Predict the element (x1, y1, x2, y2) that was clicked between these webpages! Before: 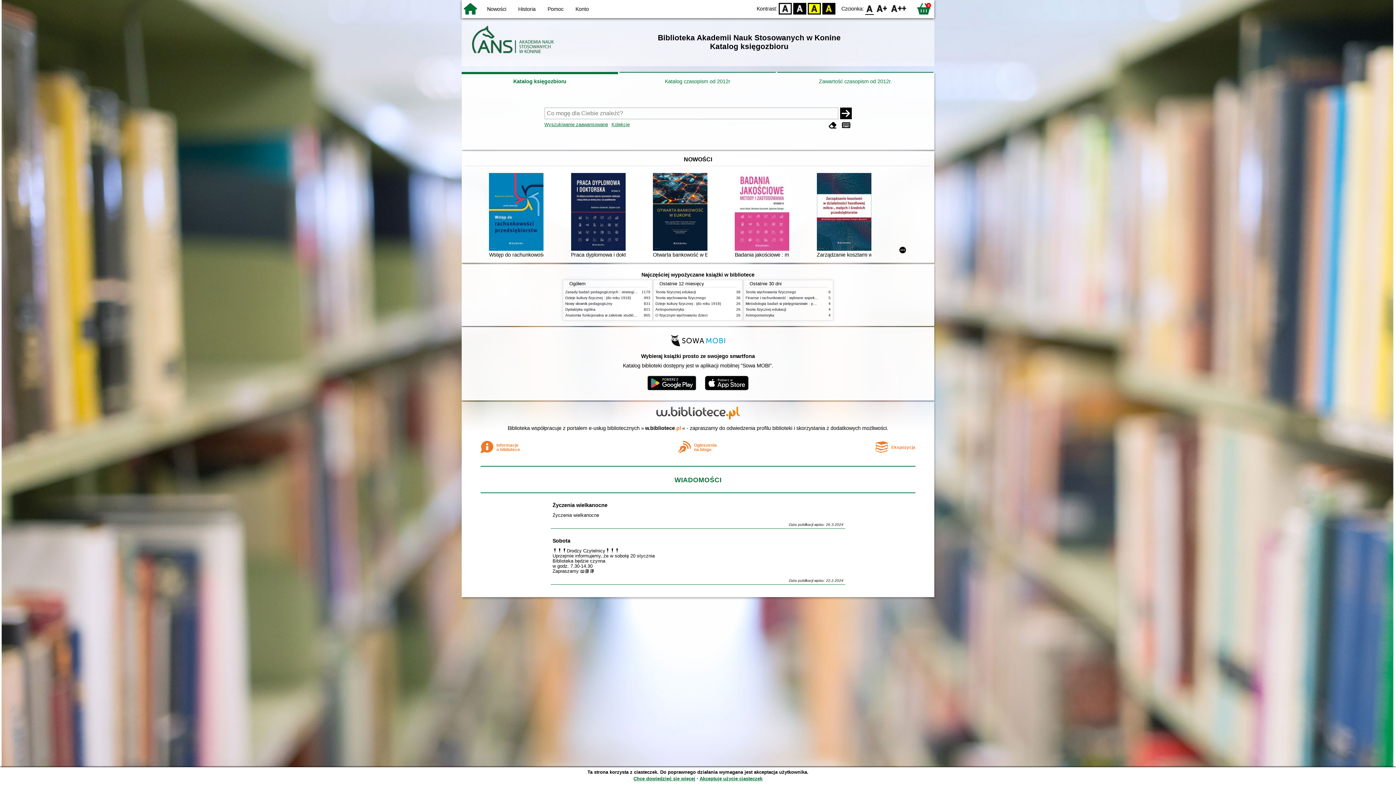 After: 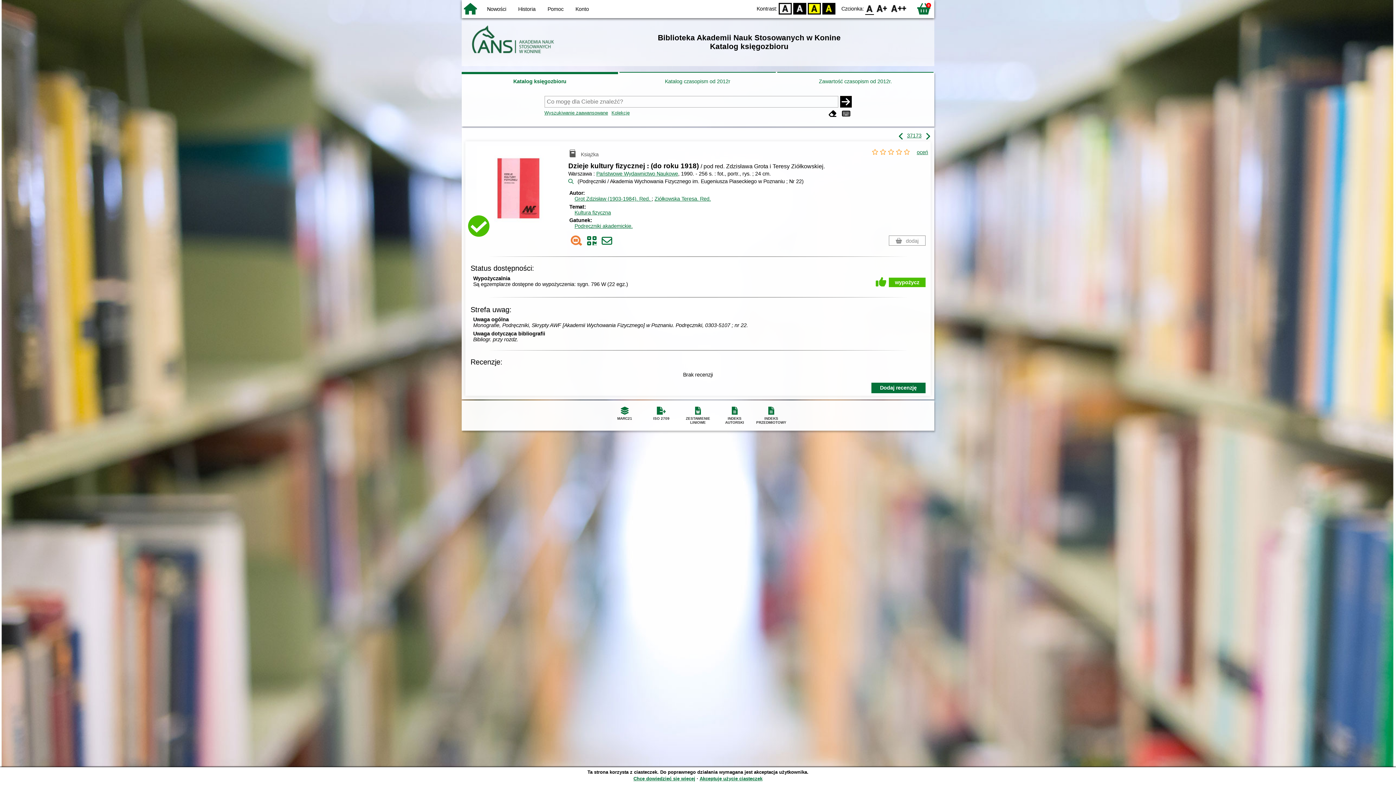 Action: label: Dzieje kultury fizycznej : (do roku 1918) bbox: (565, 295, 630, 299)